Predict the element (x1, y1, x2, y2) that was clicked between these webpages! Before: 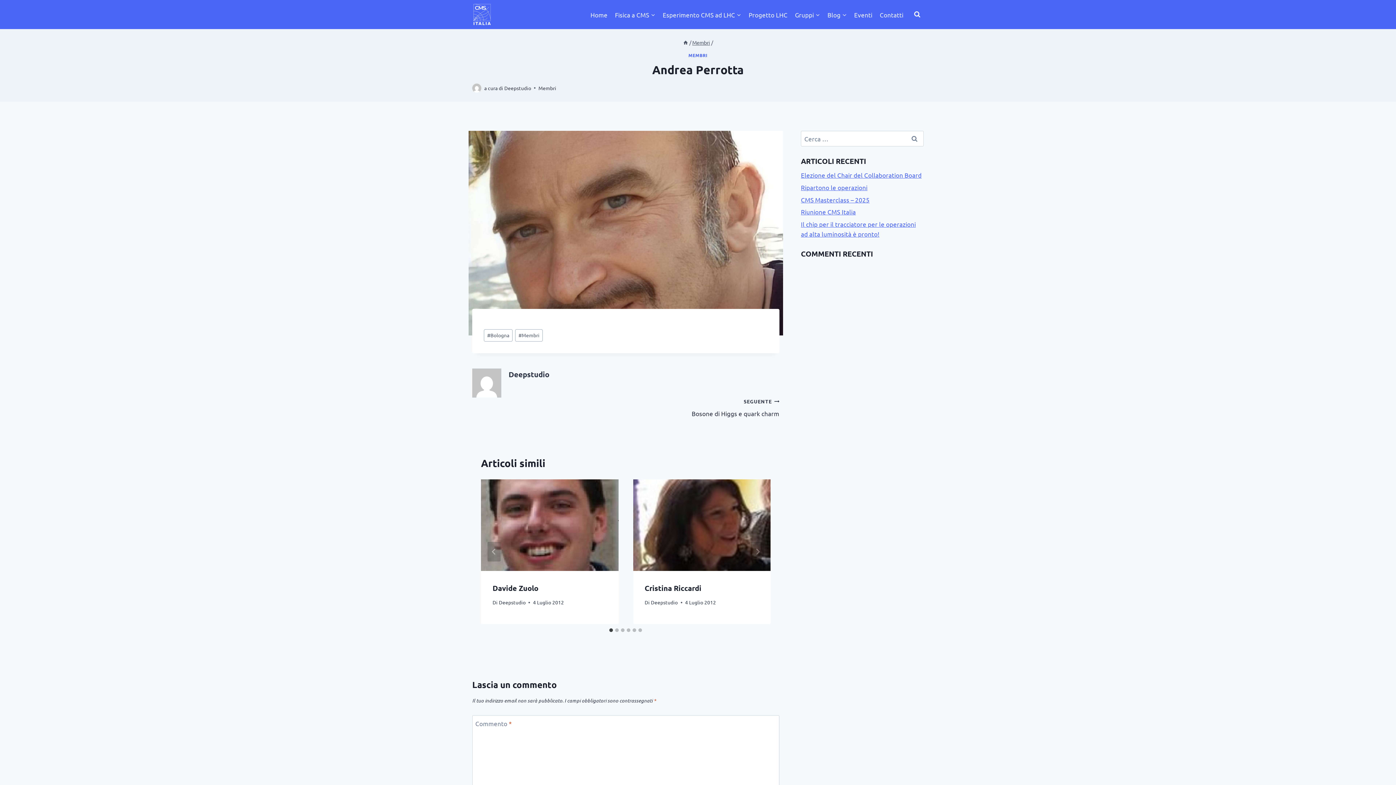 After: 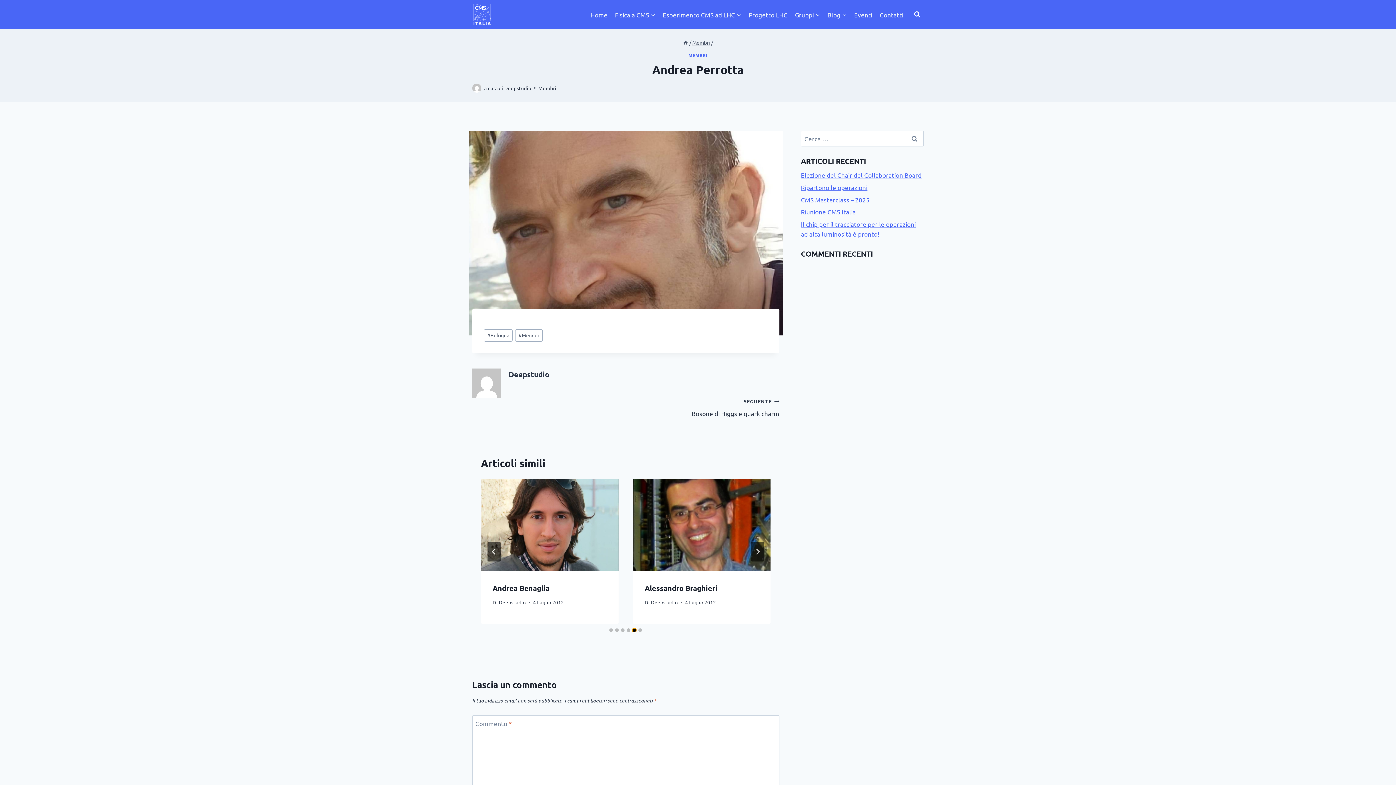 Action: label: Go to slide 5 bbox: (632, 628, 636, 632)